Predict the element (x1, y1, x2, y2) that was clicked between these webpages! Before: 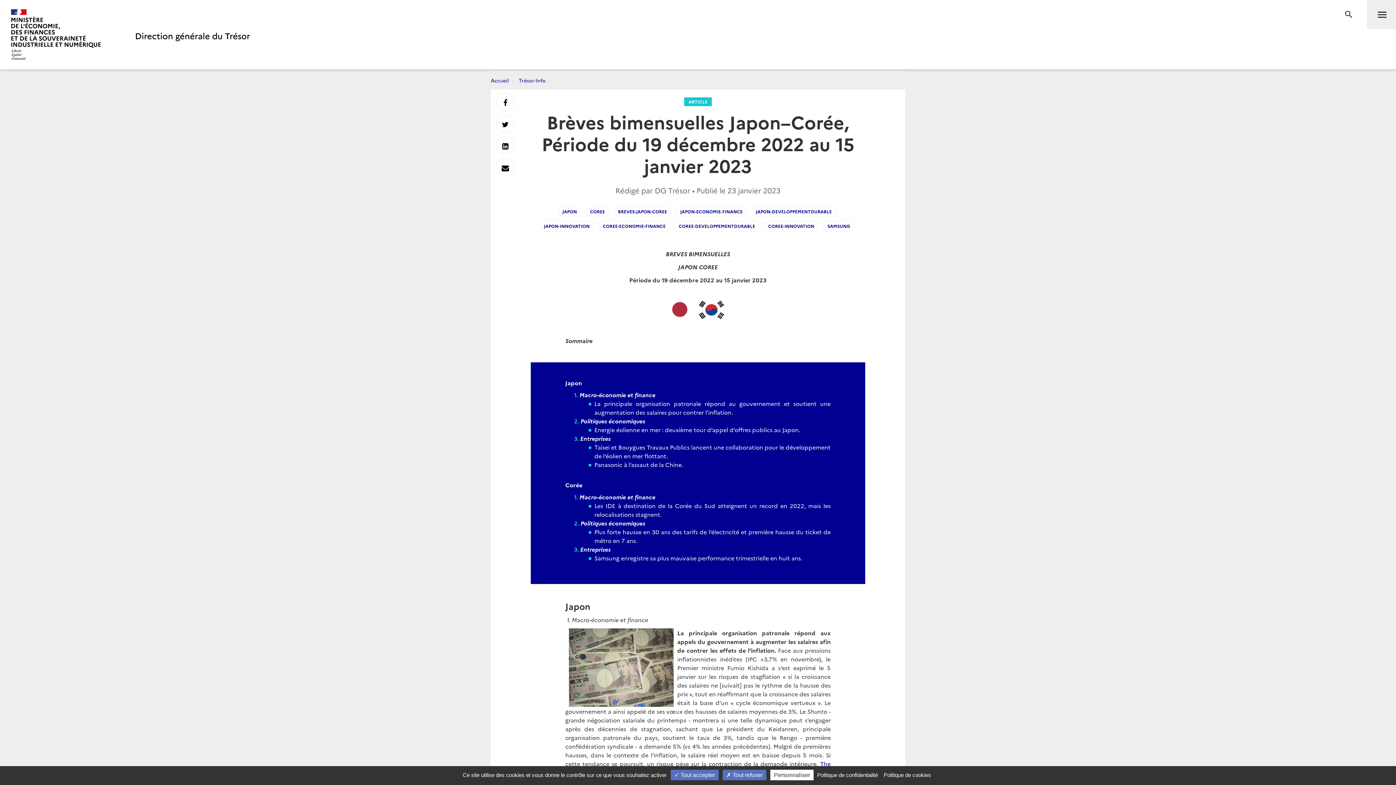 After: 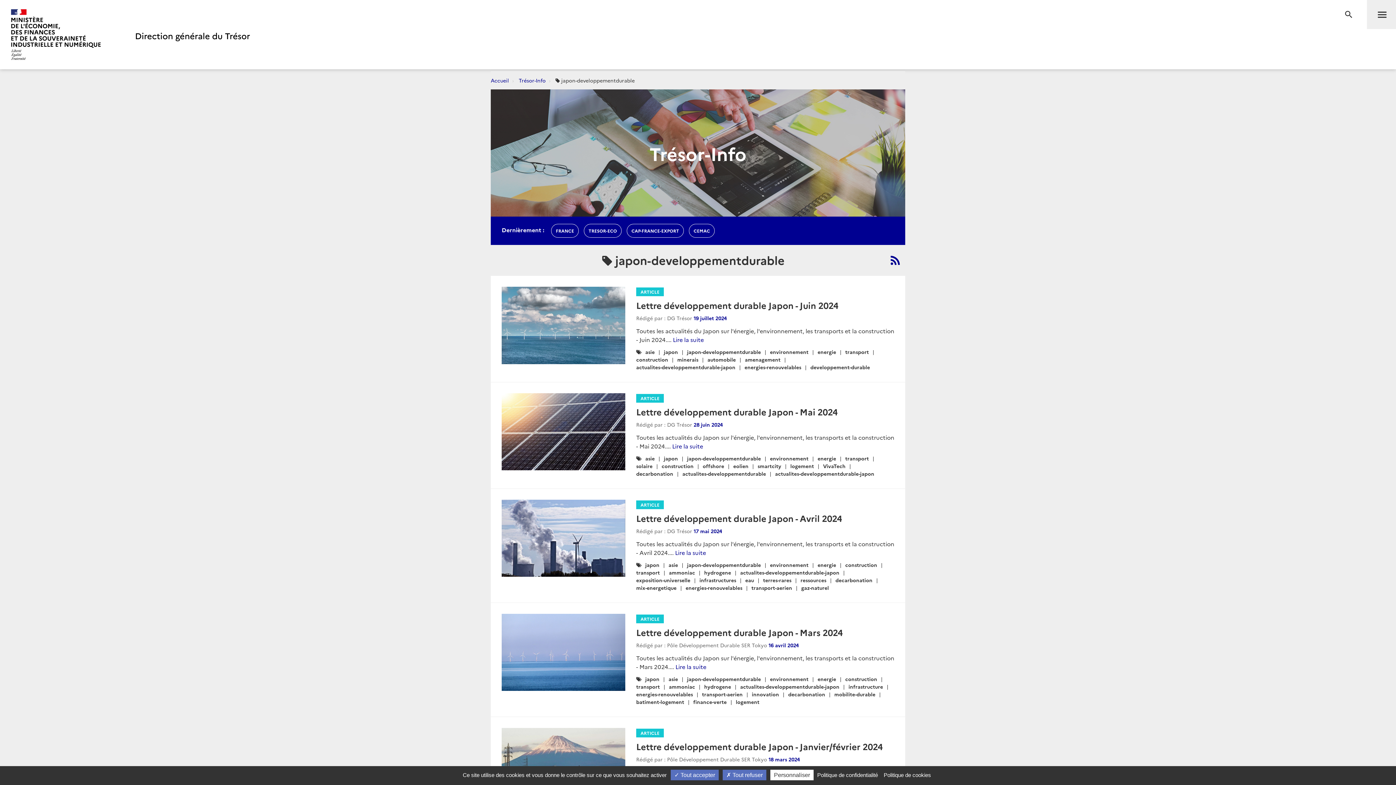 Action: label: JAPON-DEVELOPPEMENTDURABLE bbox: (752, 206, 836, 217)